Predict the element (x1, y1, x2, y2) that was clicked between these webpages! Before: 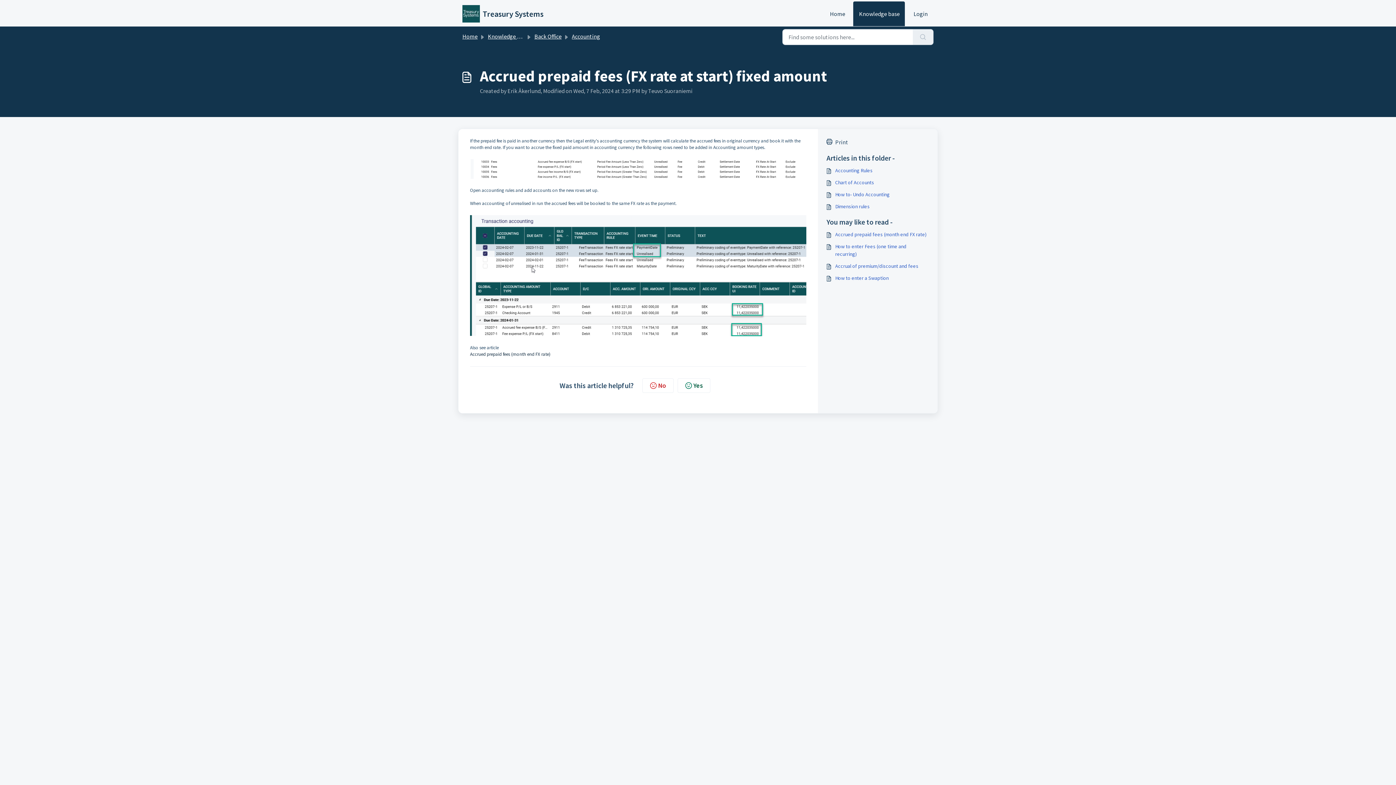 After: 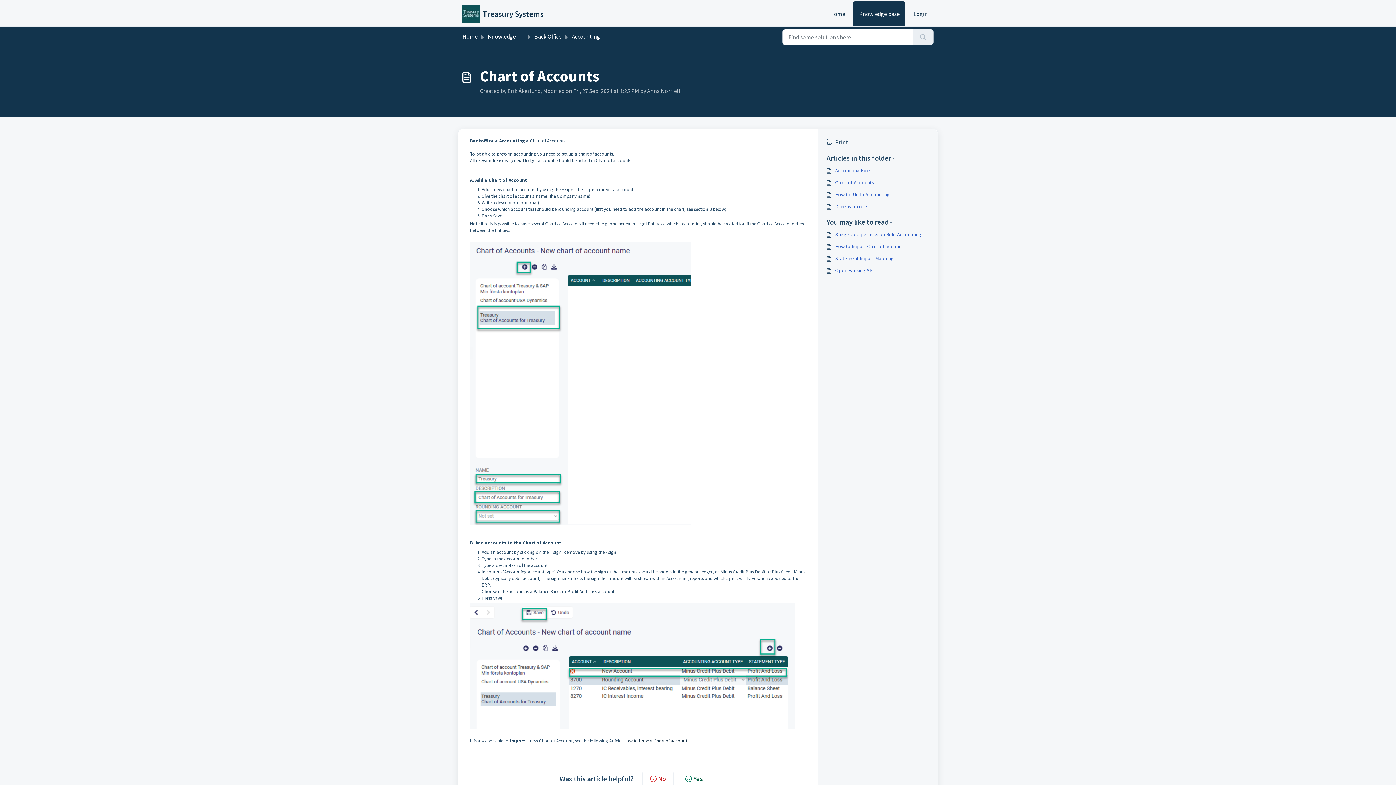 Action: label: Chart of Accounts bbox: (826, 178, 929, 186)